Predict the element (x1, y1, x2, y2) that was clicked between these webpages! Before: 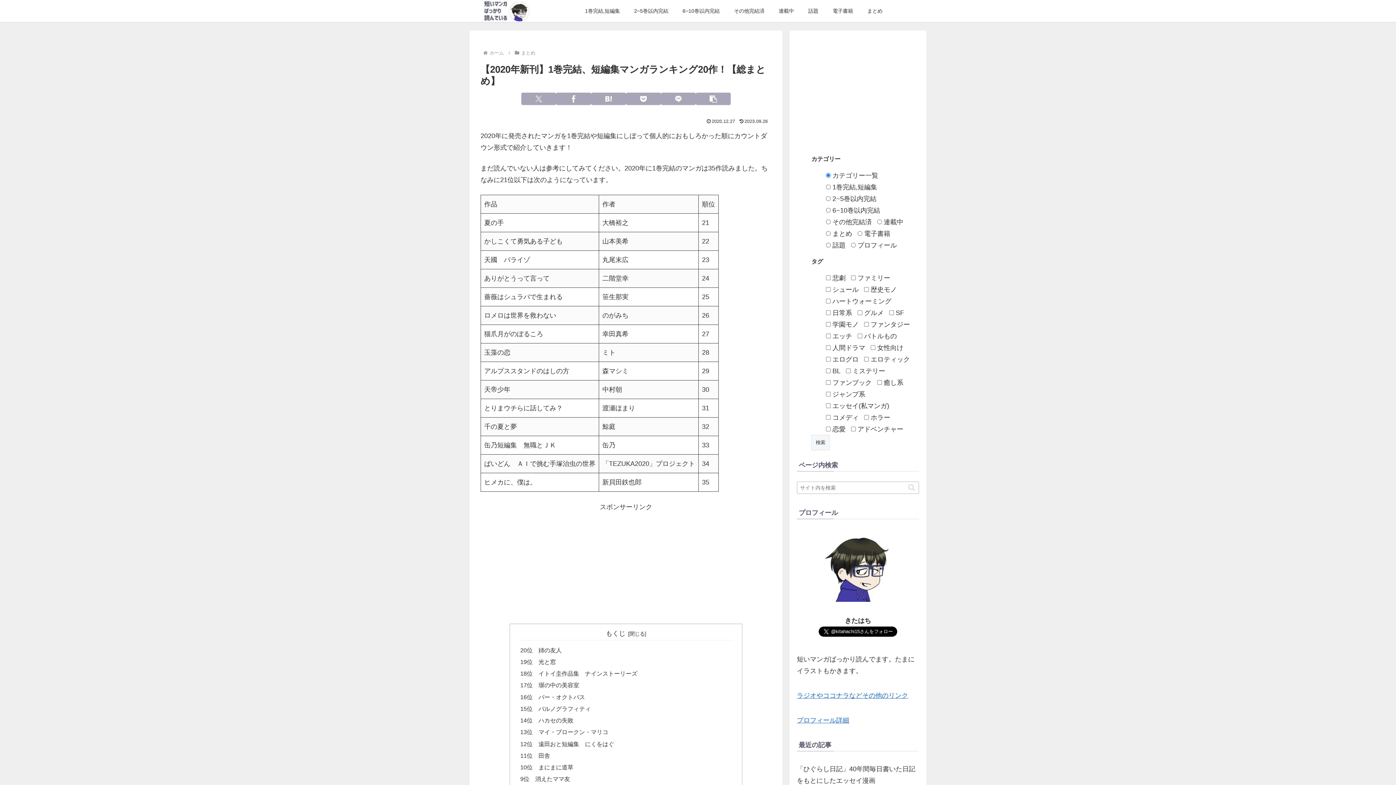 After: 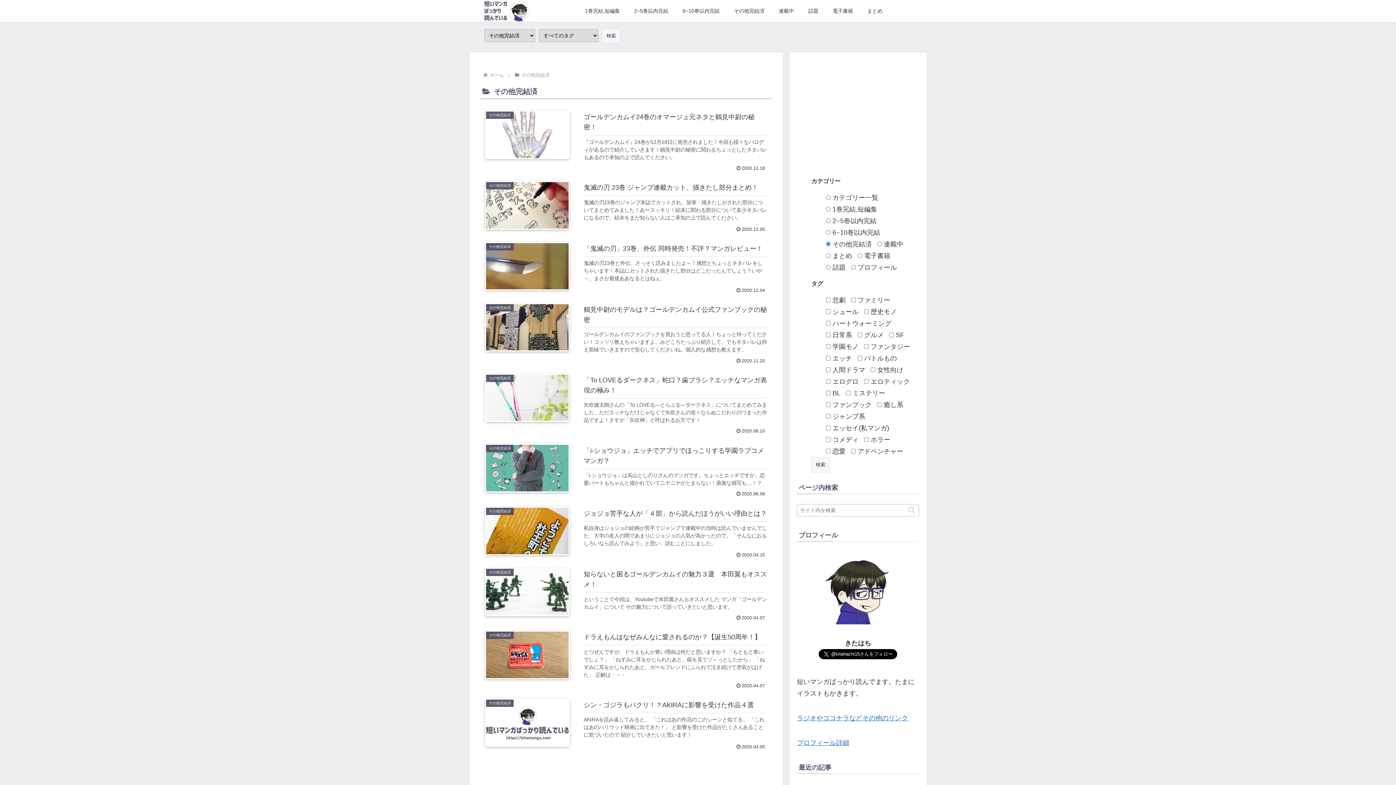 Action: label: その他完結済 bbox: (727, 0, 771, 21)